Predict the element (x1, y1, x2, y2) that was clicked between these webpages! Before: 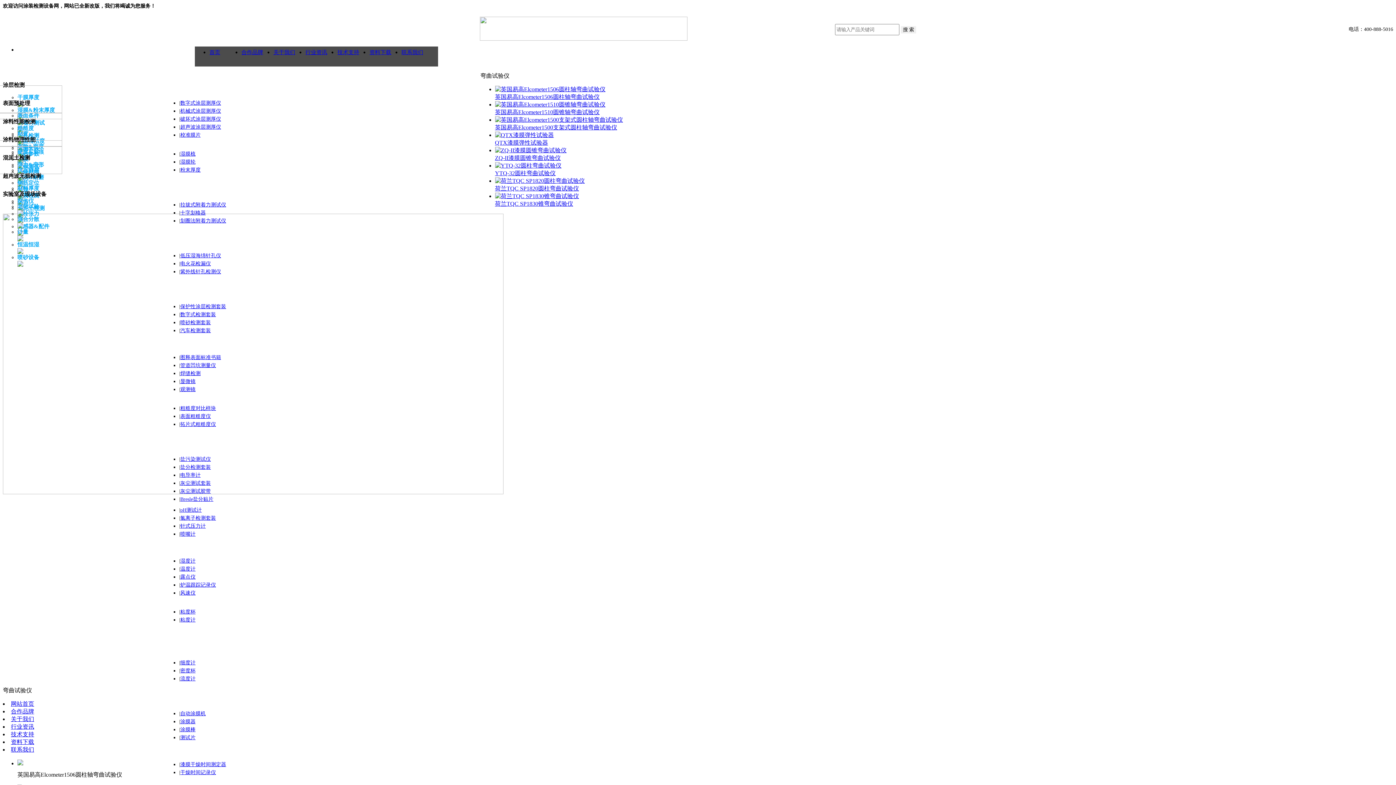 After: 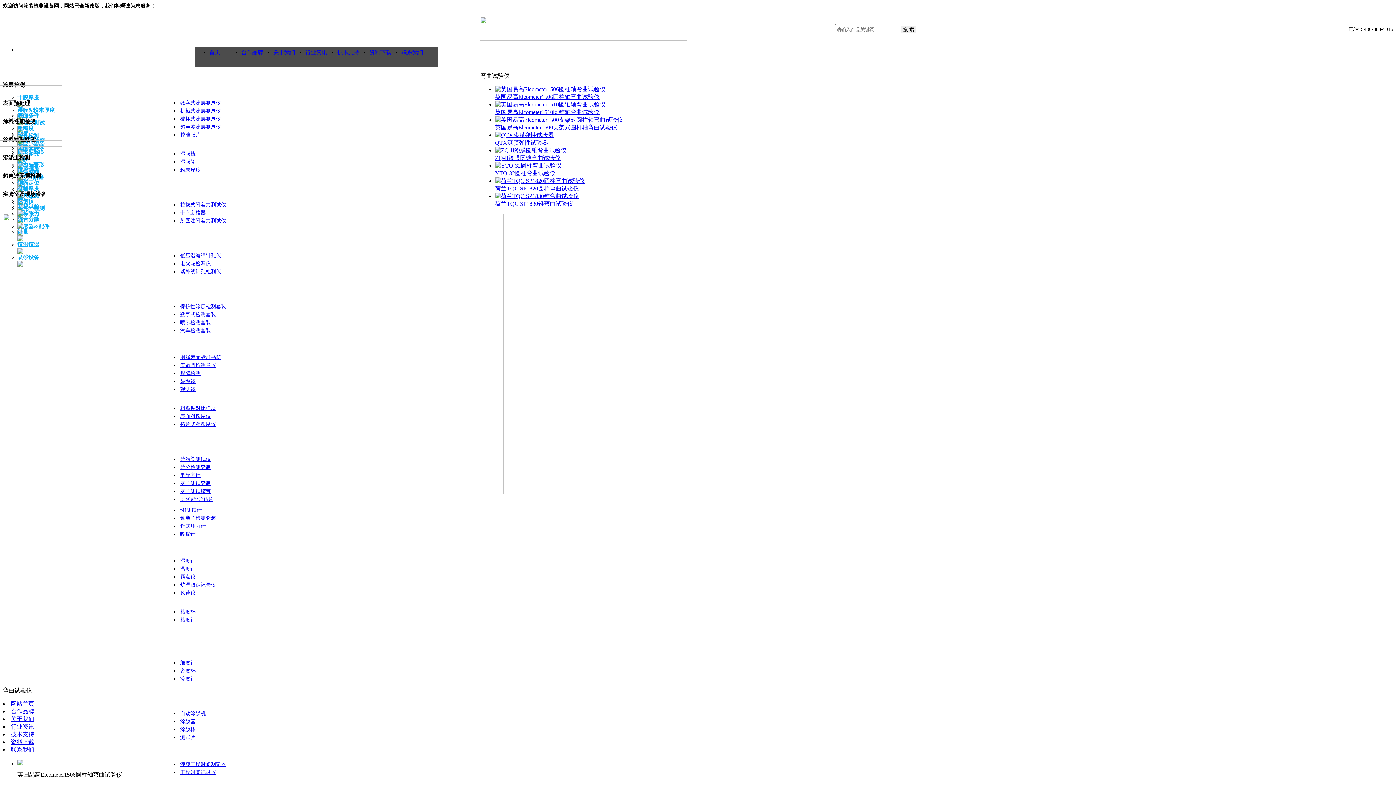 Action: label: 英国易高Elcometer1500支架式圆柱轴弯曲试验仪 bbox: (495, 124, 617, 130)